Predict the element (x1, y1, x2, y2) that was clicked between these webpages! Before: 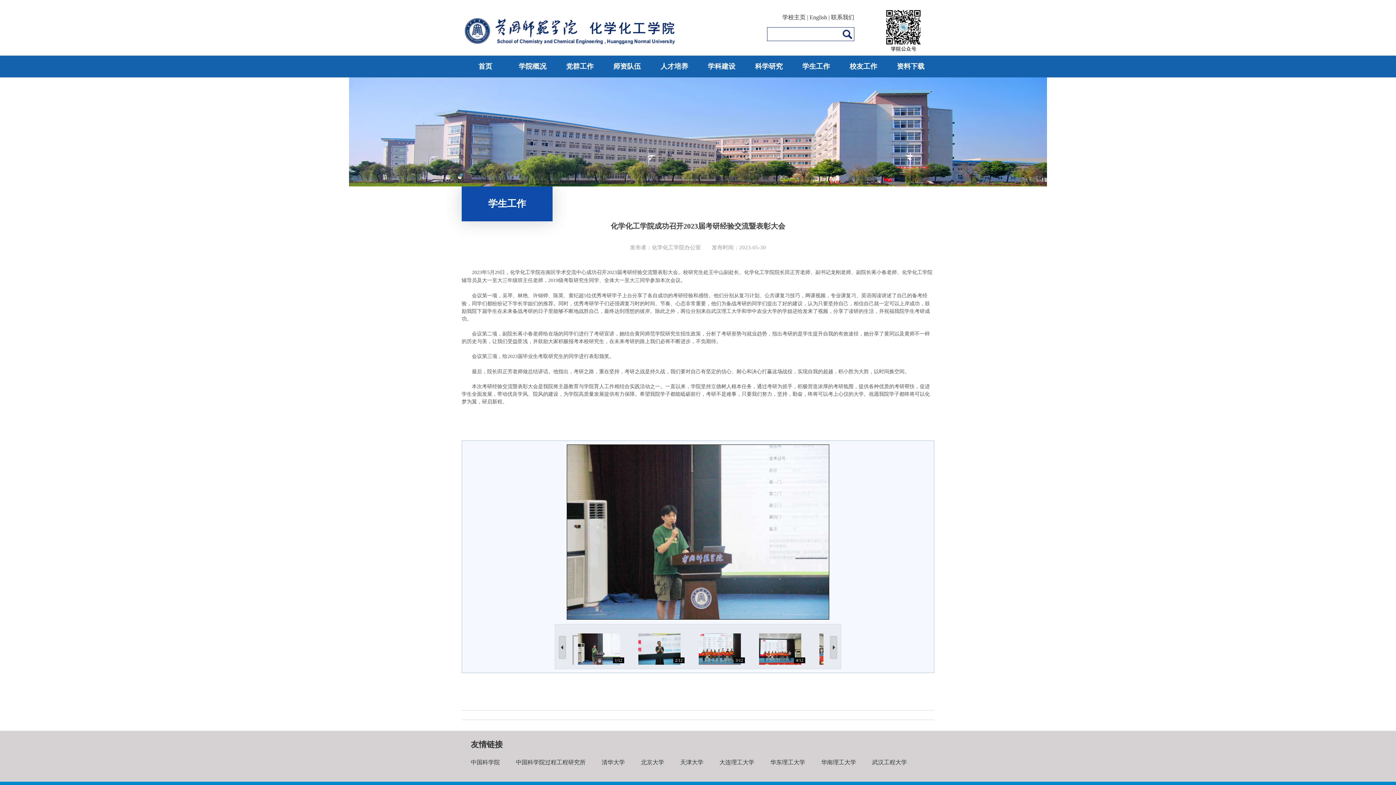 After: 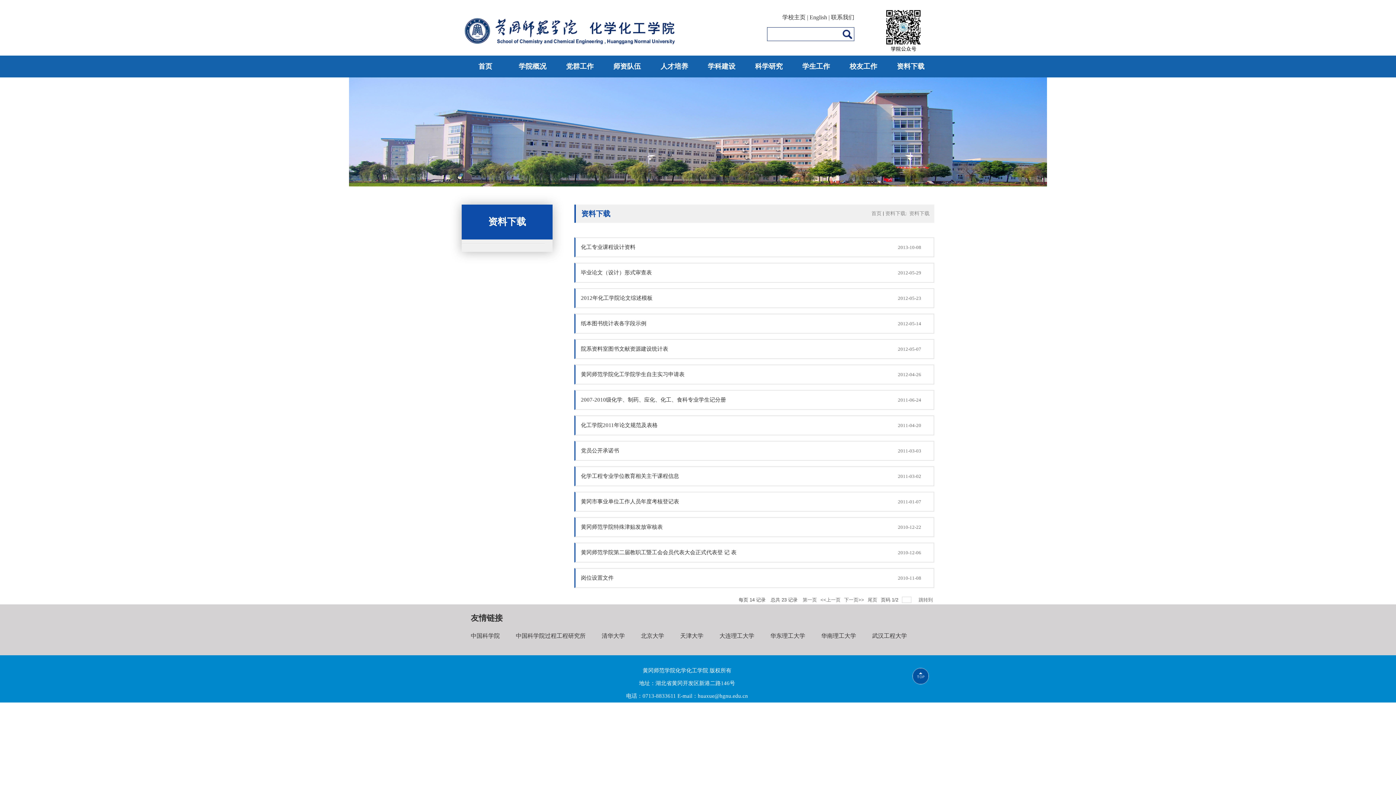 Action: label: 资料下载 bbox: (887, 55, 934, 77)